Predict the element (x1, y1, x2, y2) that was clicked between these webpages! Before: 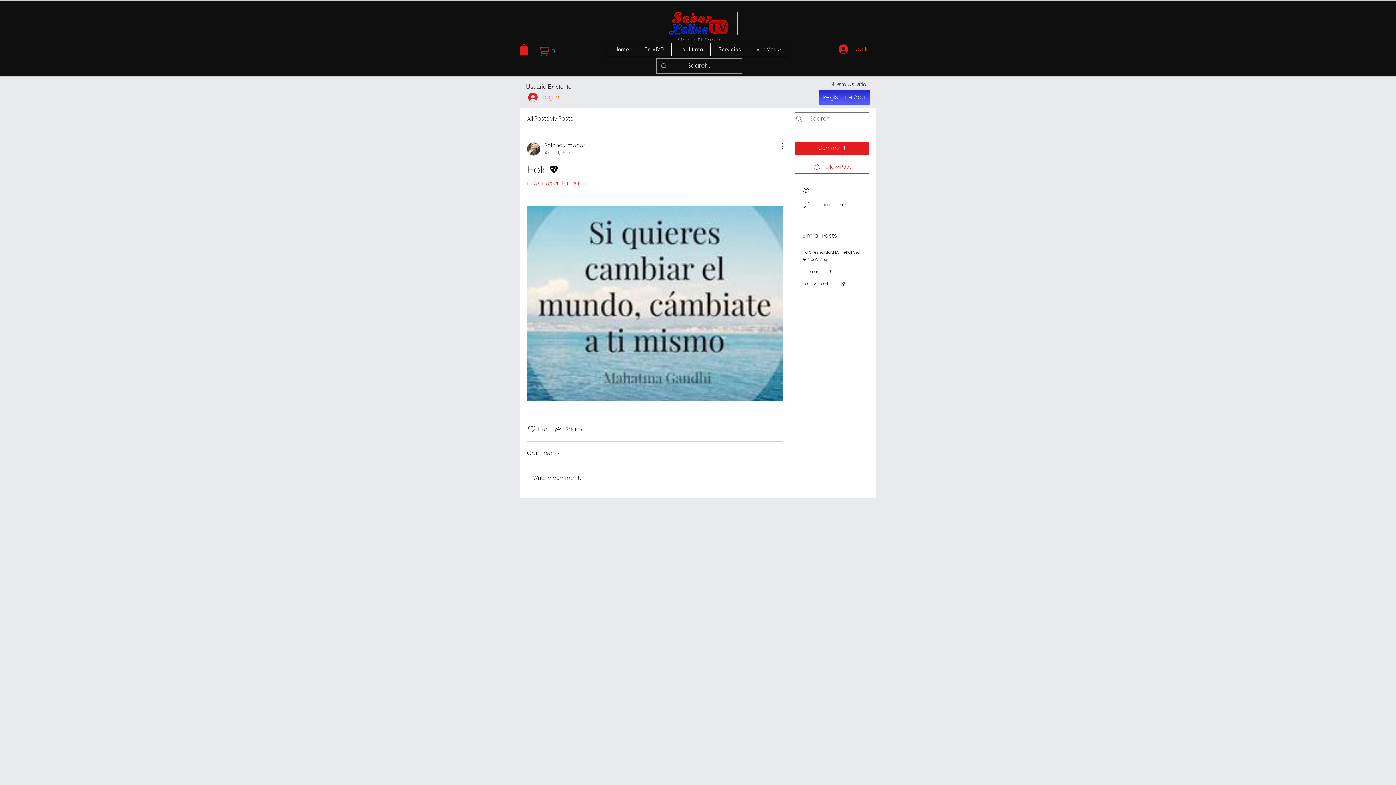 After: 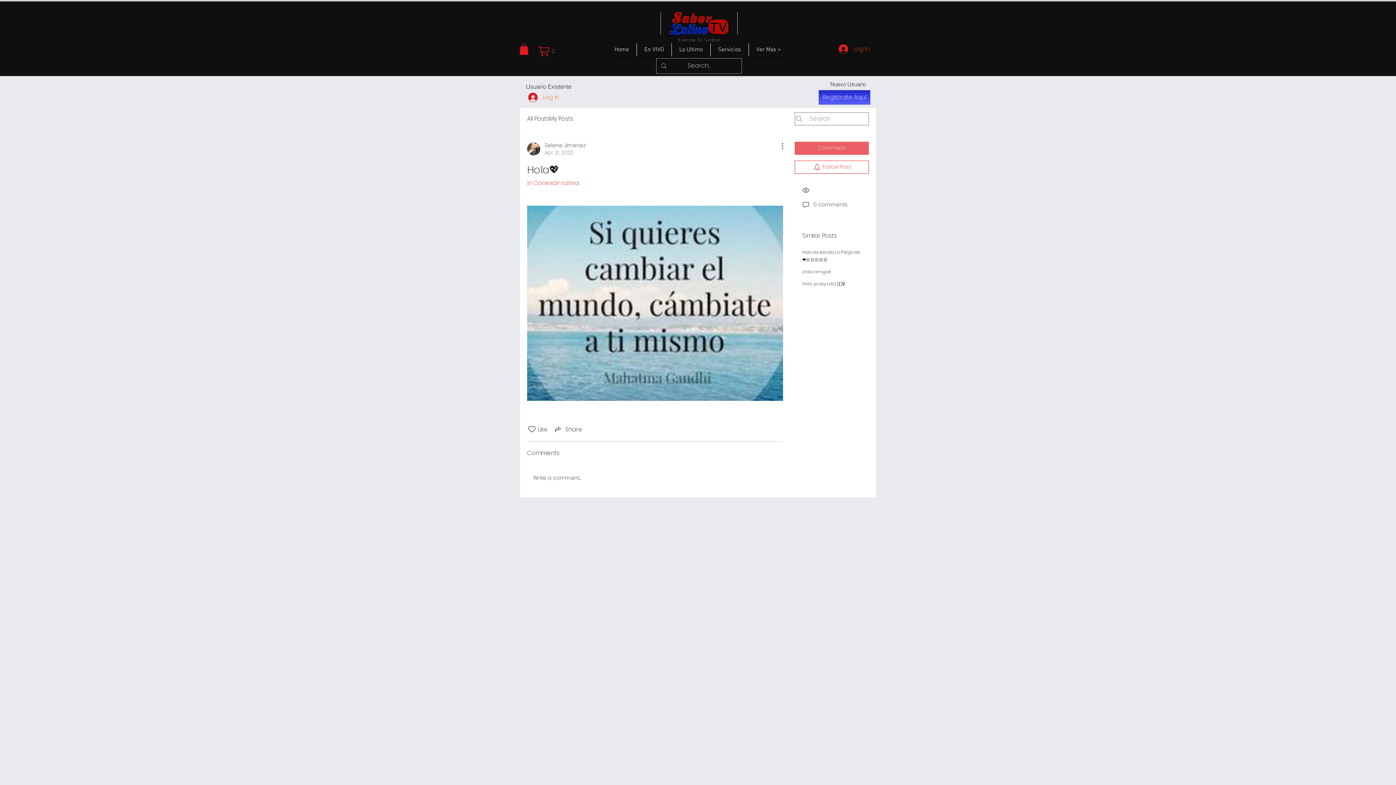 Action: bbox: (794, 141, 869, 154) label: Comment